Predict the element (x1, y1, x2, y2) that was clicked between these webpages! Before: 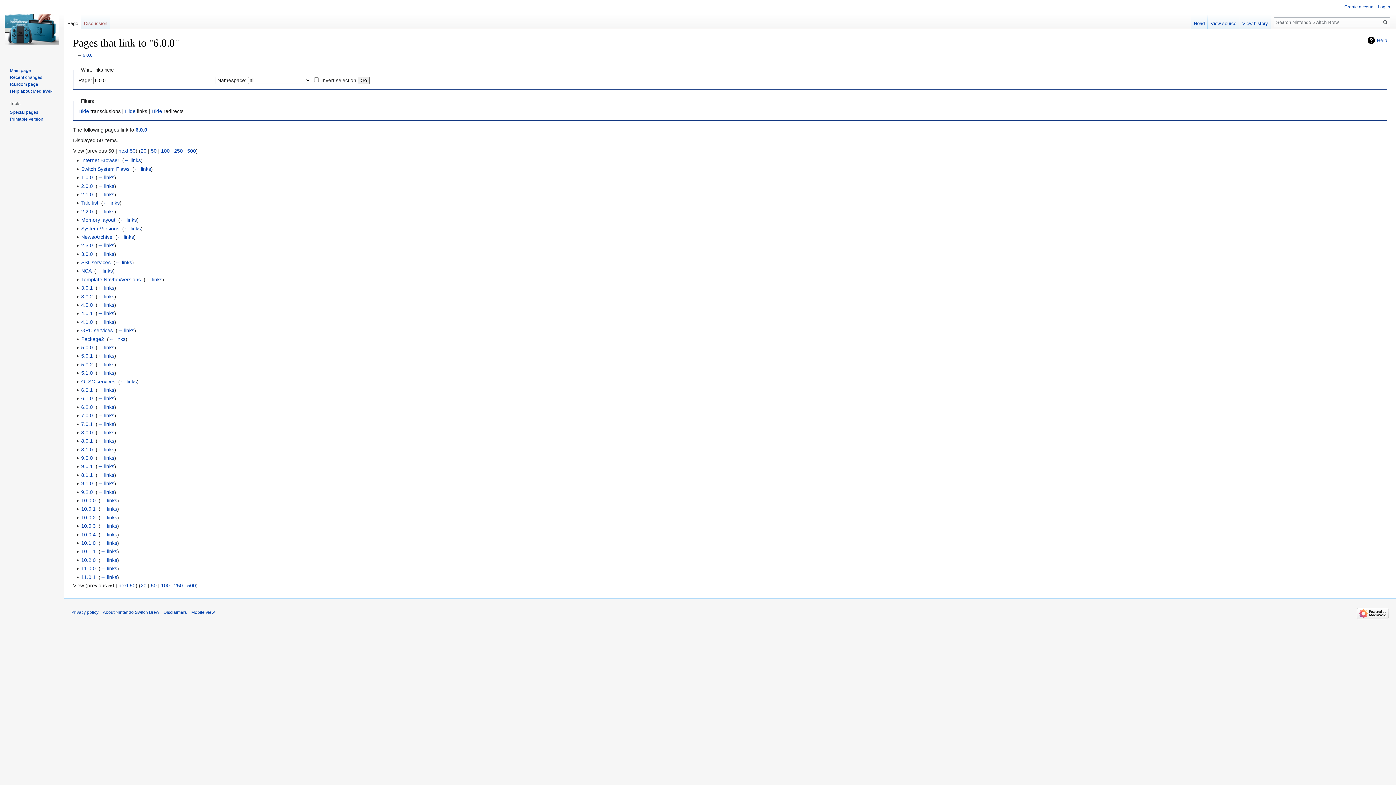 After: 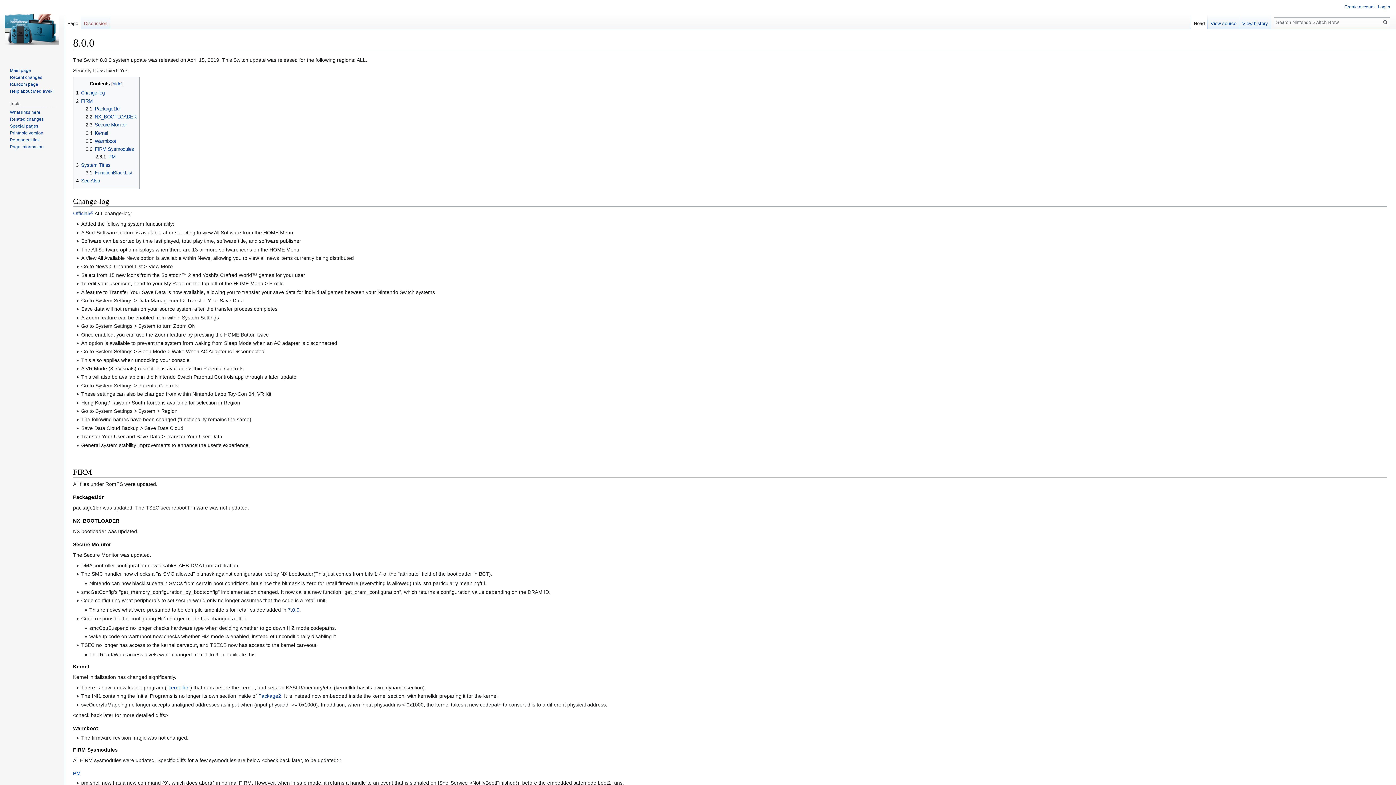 Action: label: 8.0.0 bbox: (81, 429, 92, 435)